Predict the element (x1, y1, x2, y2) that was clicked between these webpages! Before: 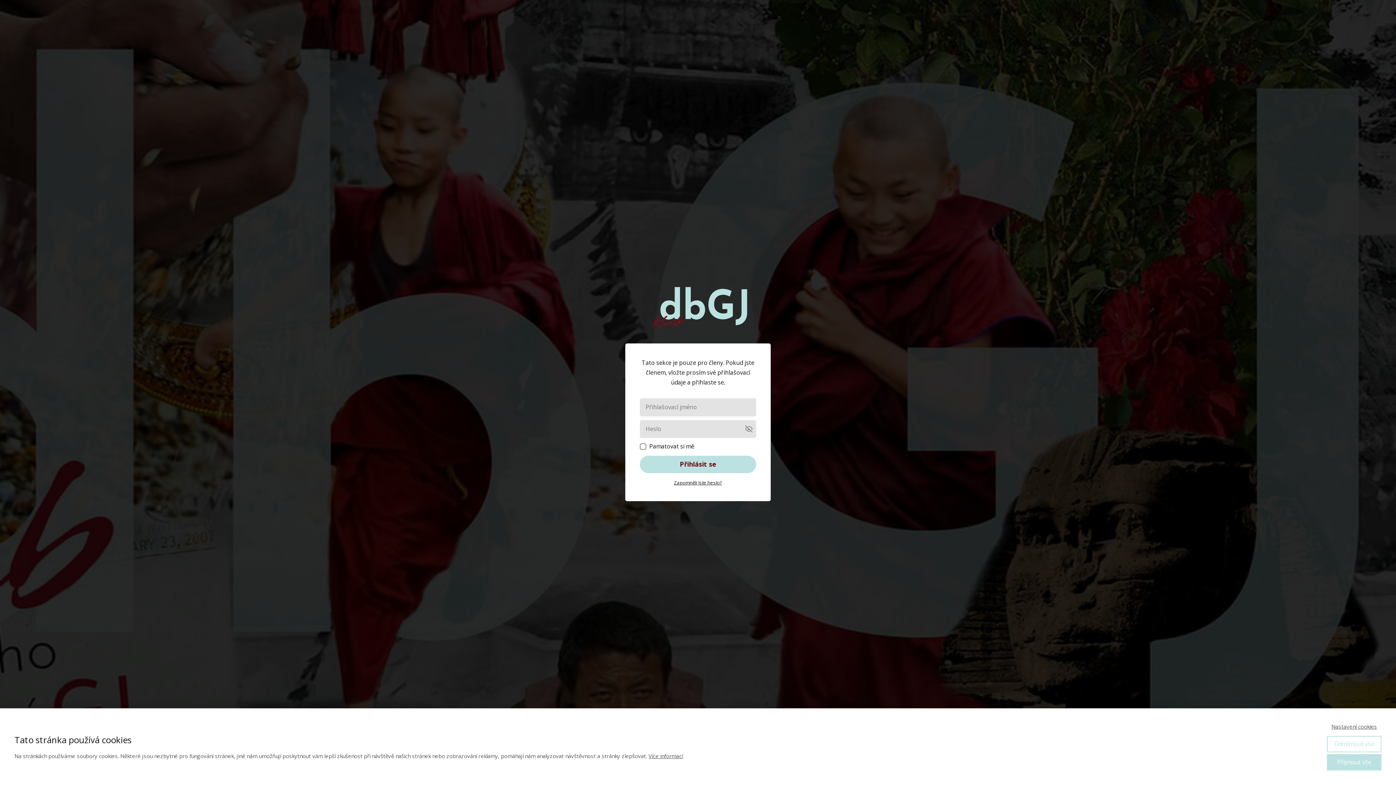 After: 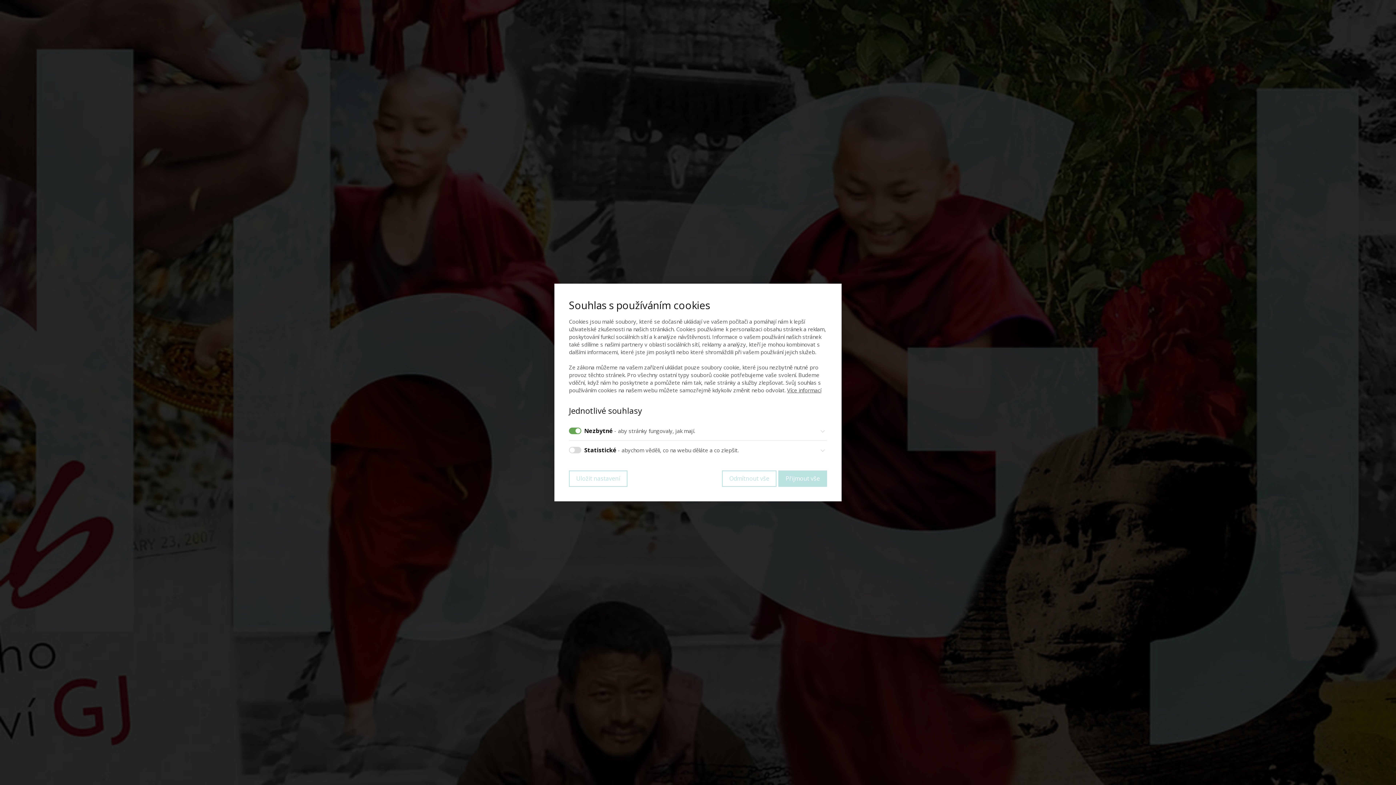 Action: bbox: (1327, 723, 1381, 730) label: Nastavení cookies